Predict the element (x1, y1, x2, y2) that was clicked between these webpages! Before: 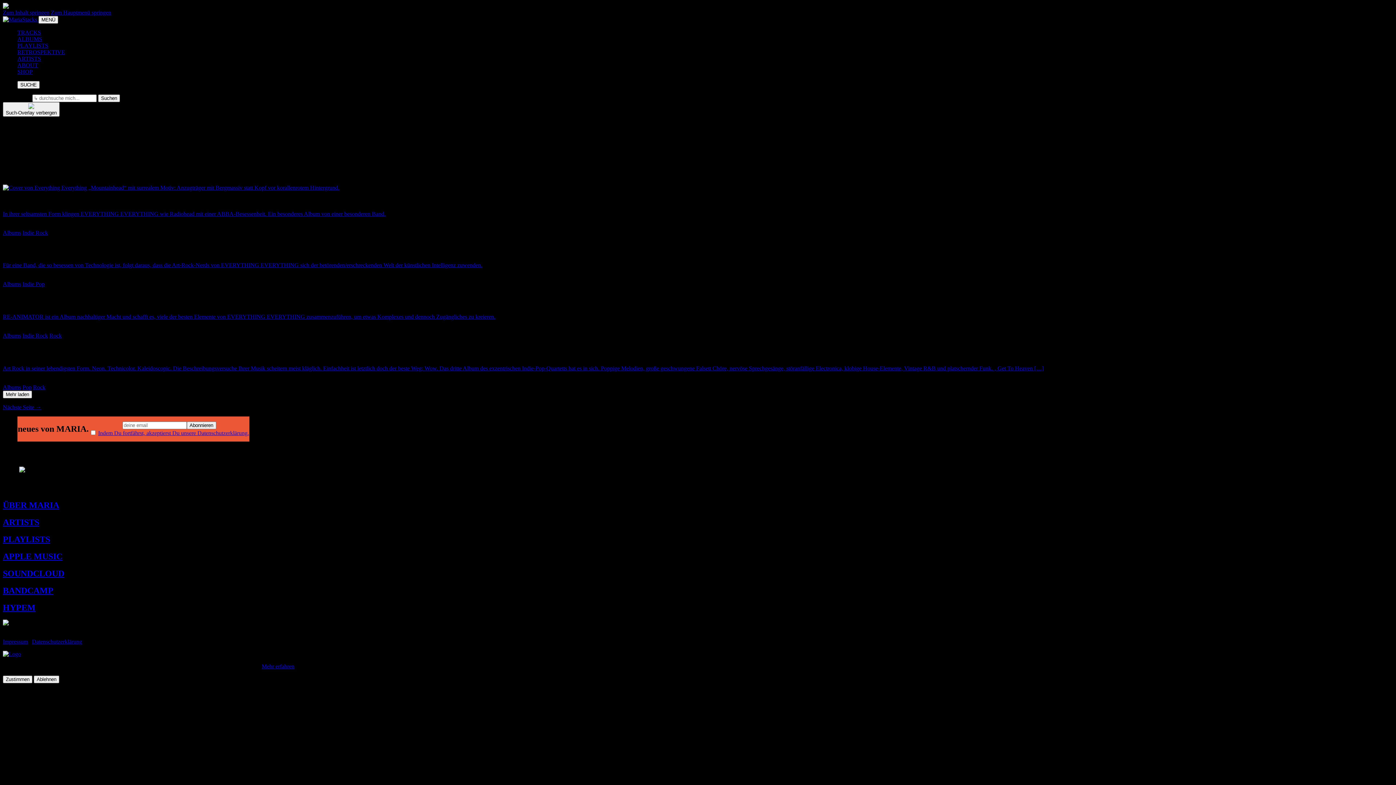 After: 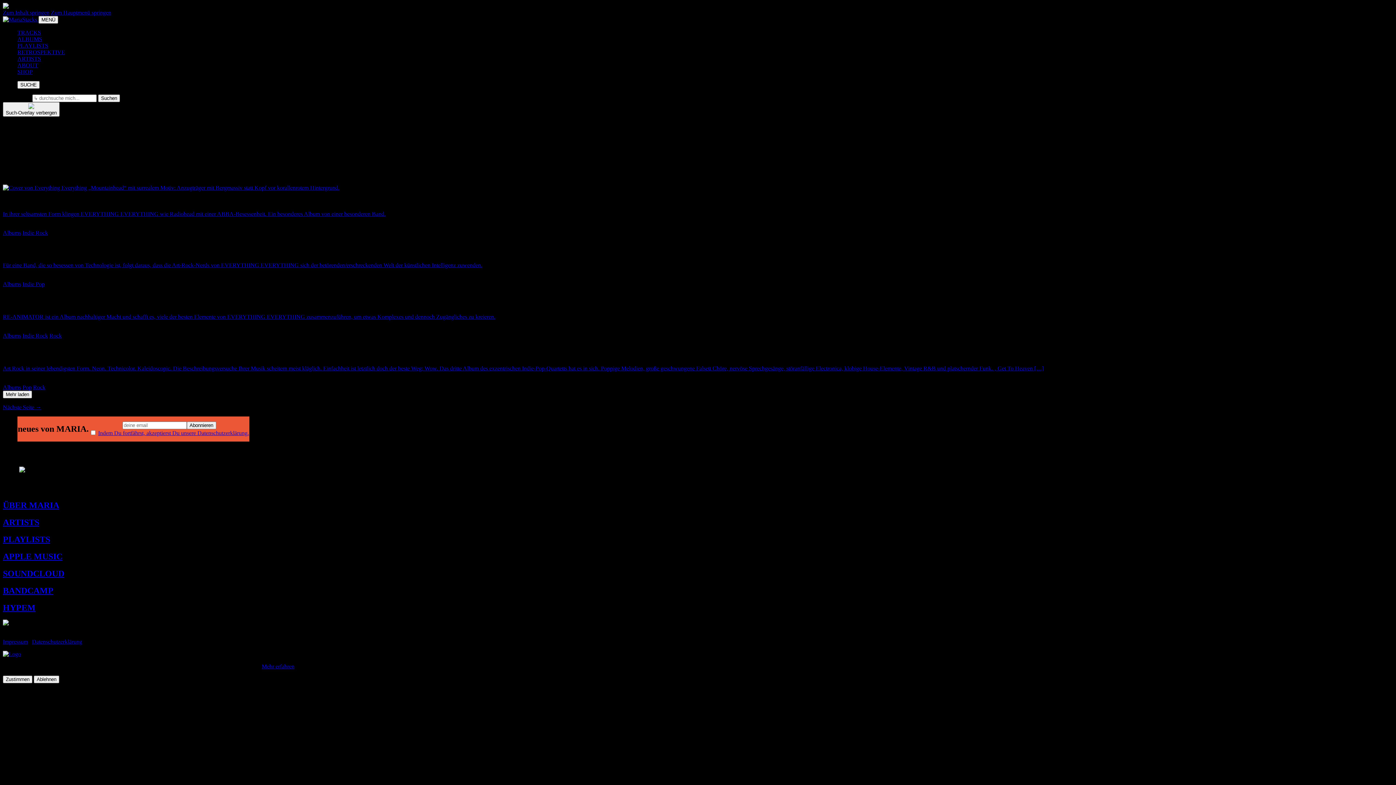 Action: bbox: (2, 9, 49, 15) label: Zum Inhalt springen